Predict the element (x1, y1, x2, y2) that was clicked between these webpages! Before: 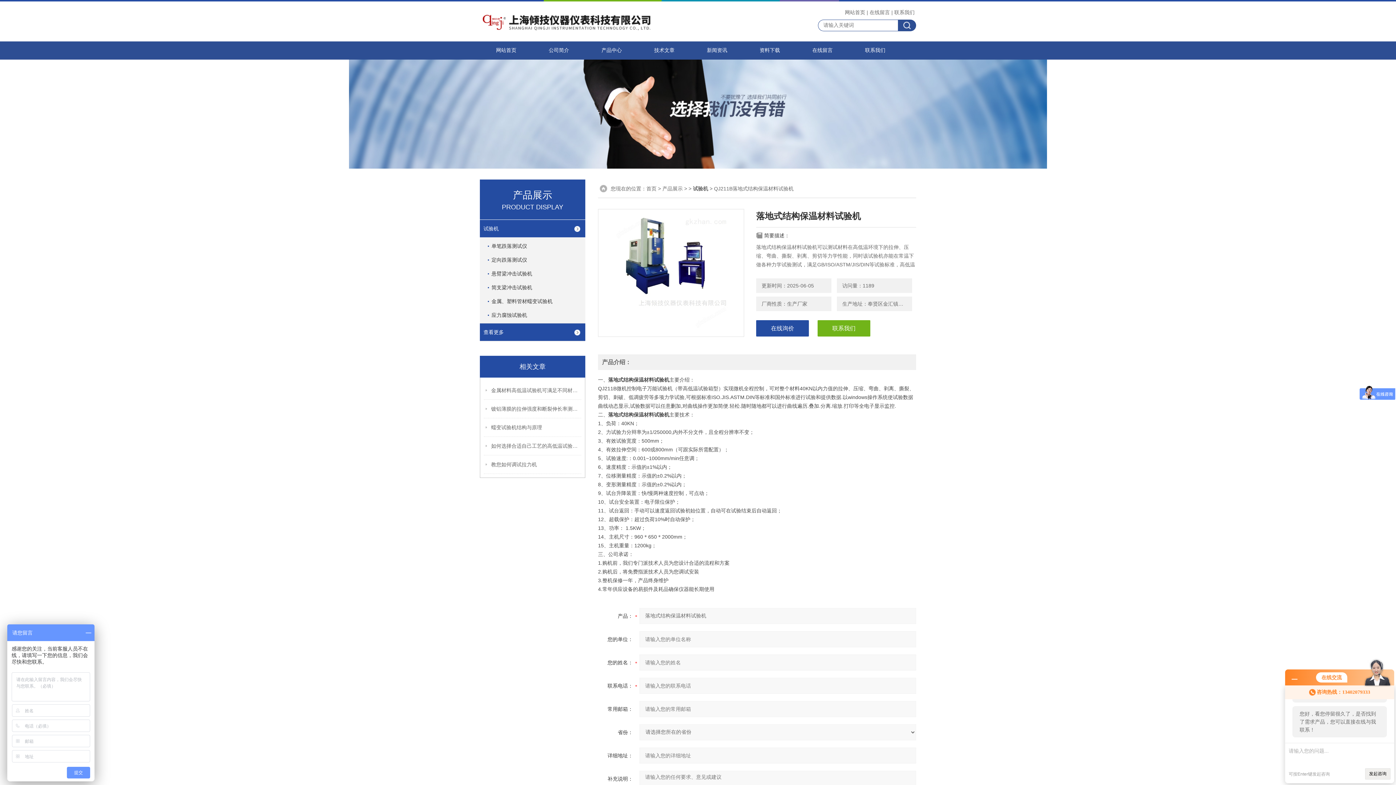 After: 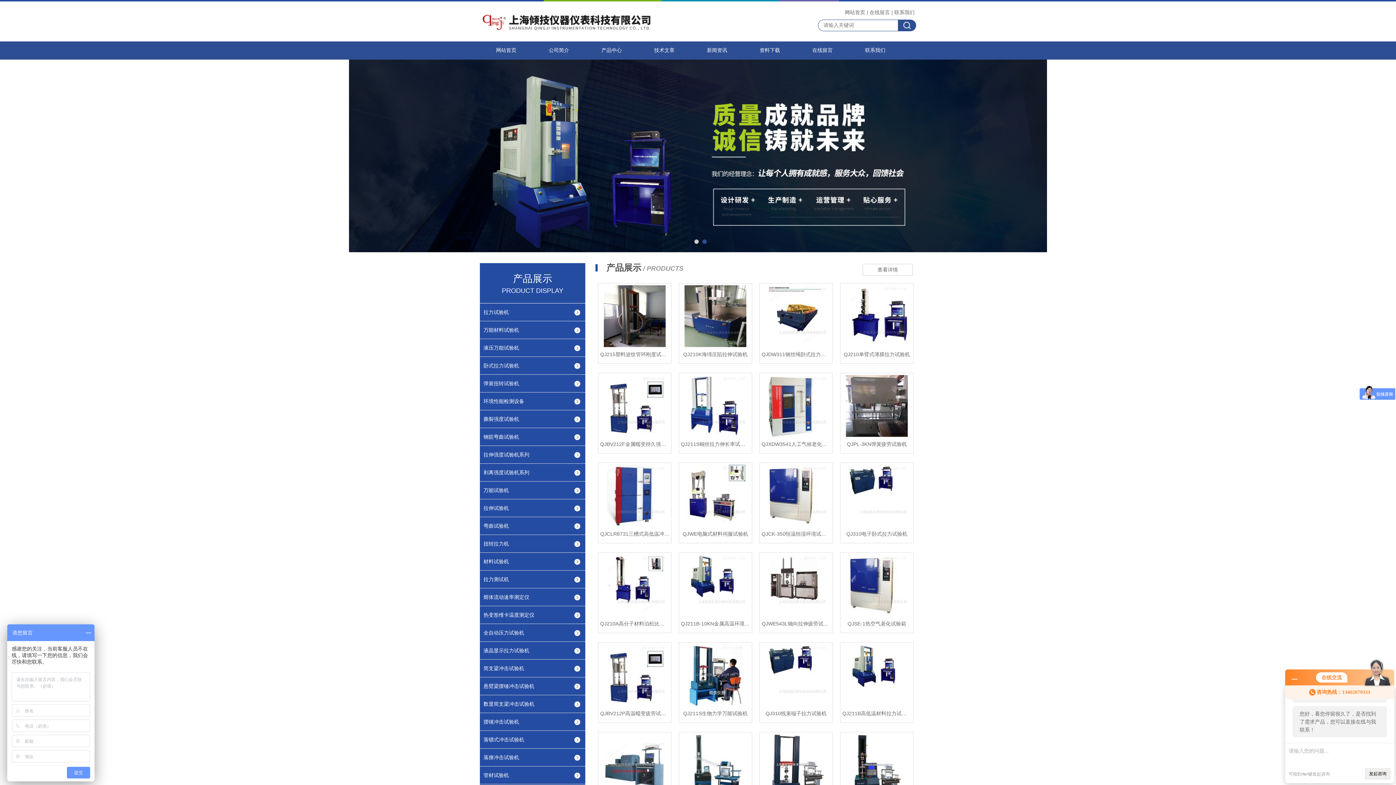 Action: label: 网站首页 bbox: (480, 41, 532, 59)